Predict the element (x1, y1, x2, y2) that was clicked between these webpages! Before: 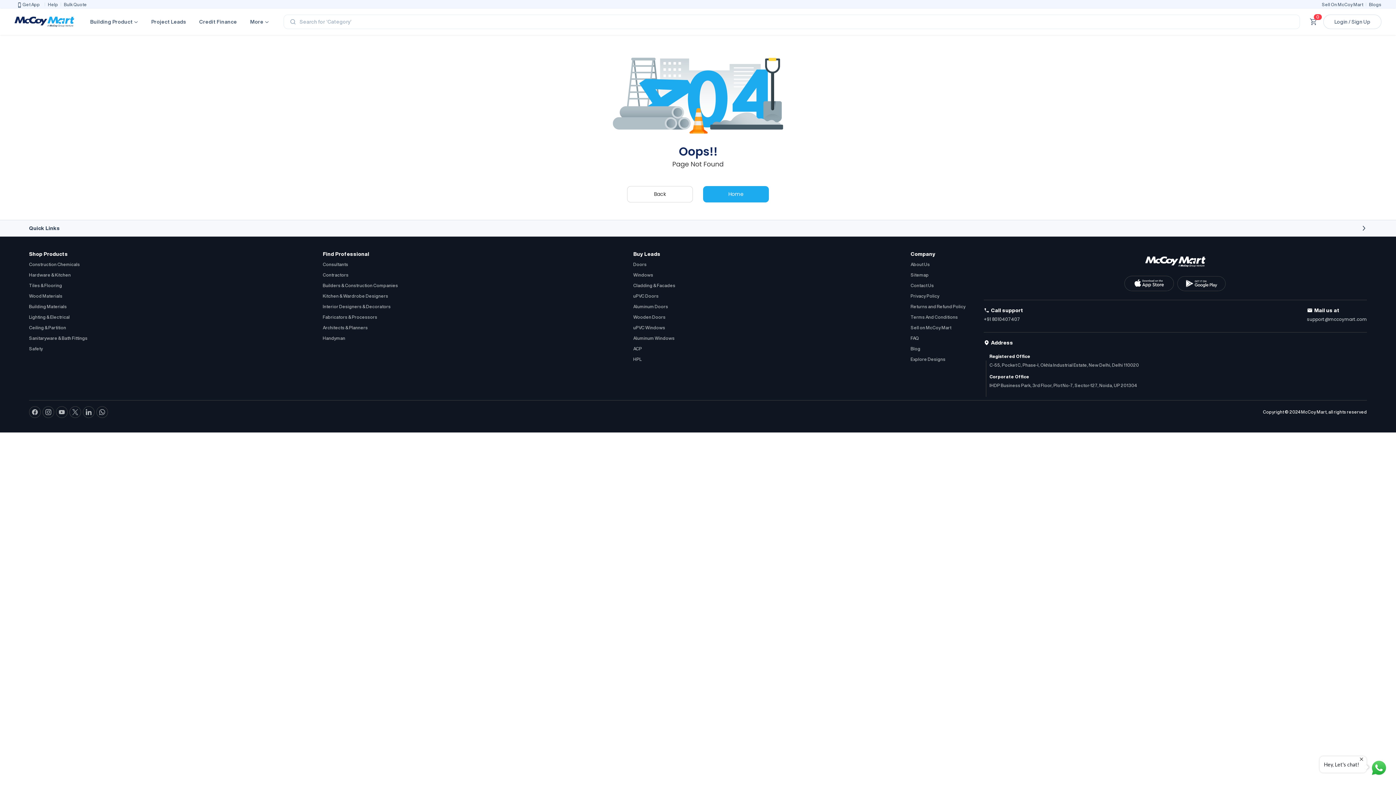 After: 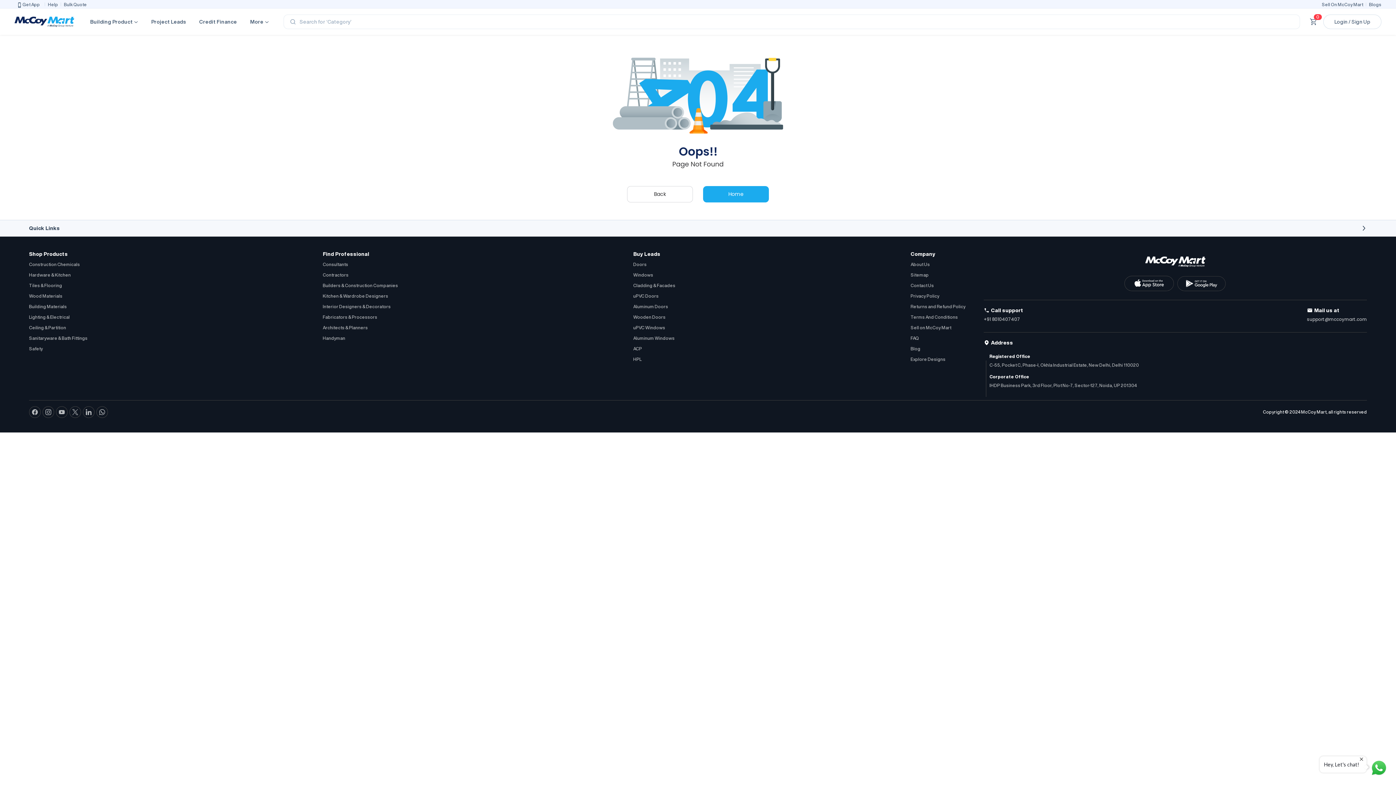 Action: label: Sell On McCoy Mart bbox: (1322, 2, 1363, 6)